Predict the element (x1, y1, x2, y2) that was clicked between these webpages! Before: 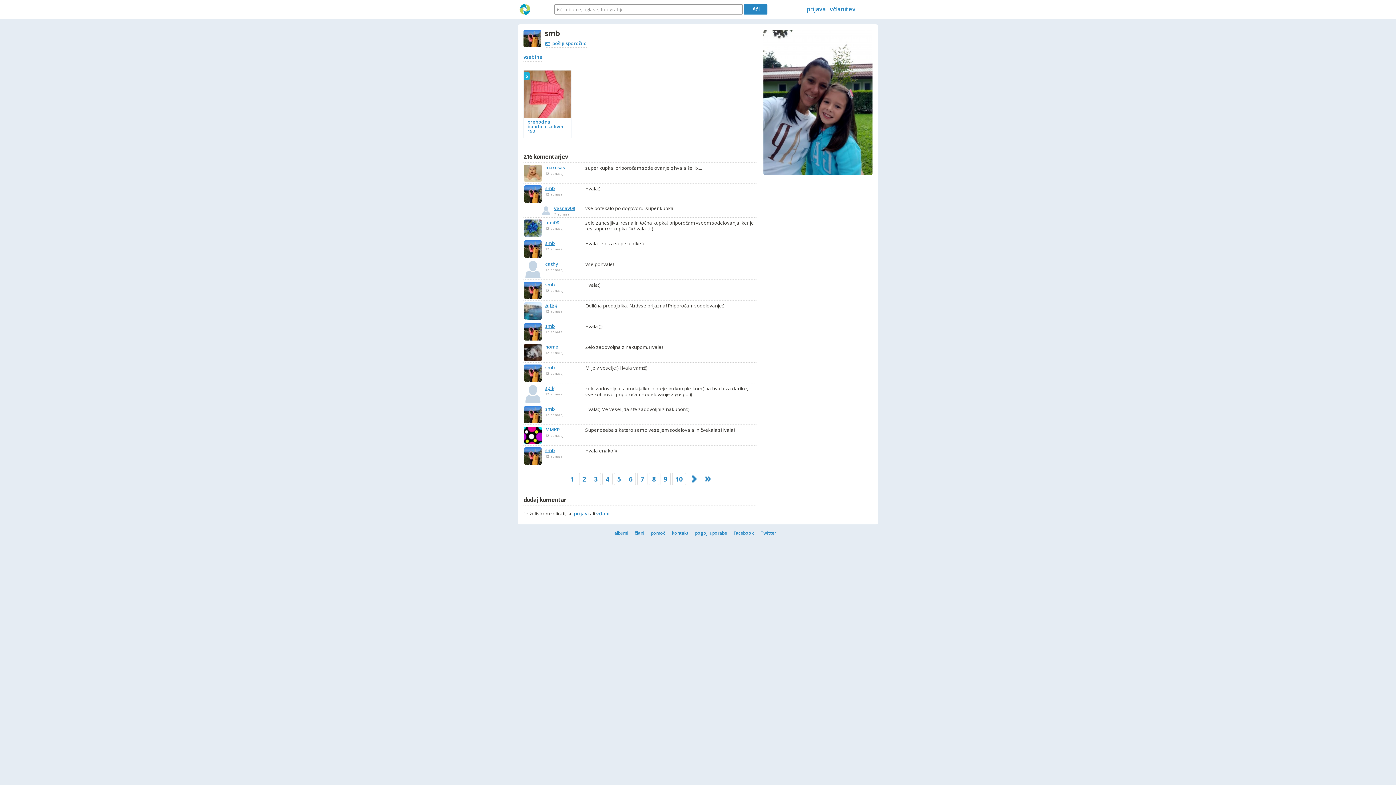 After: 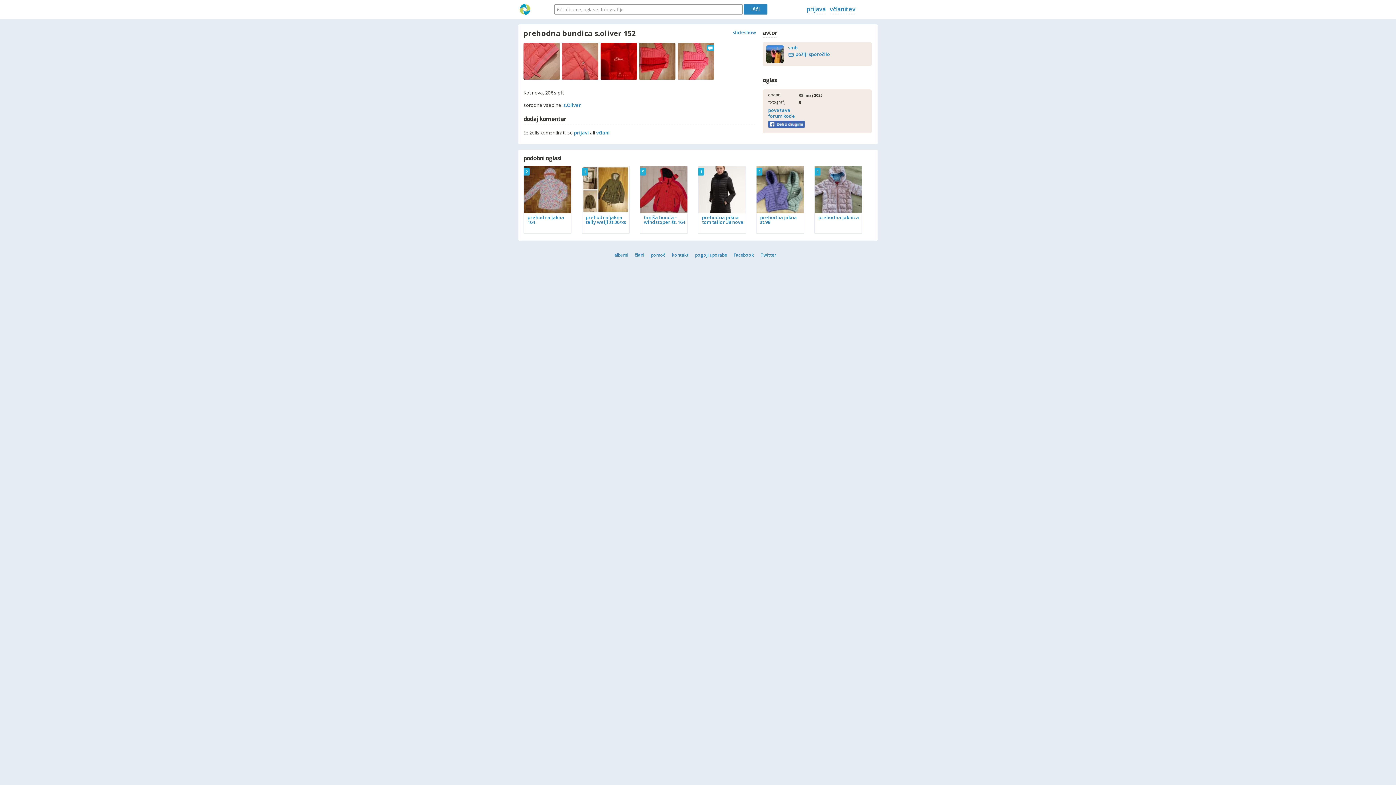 Action: label: prehodna bundica s.oliver 152 bbox: (527, 118, 564, 134)